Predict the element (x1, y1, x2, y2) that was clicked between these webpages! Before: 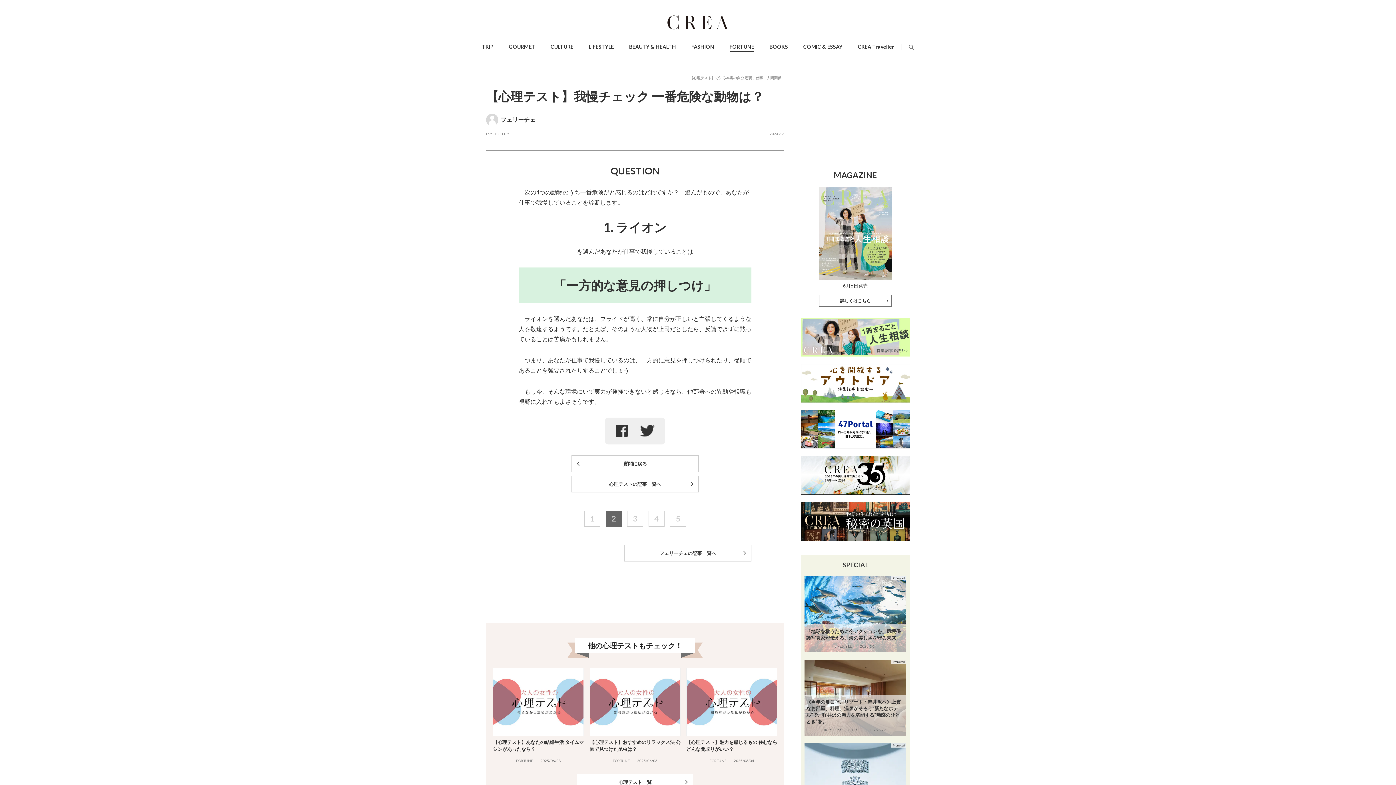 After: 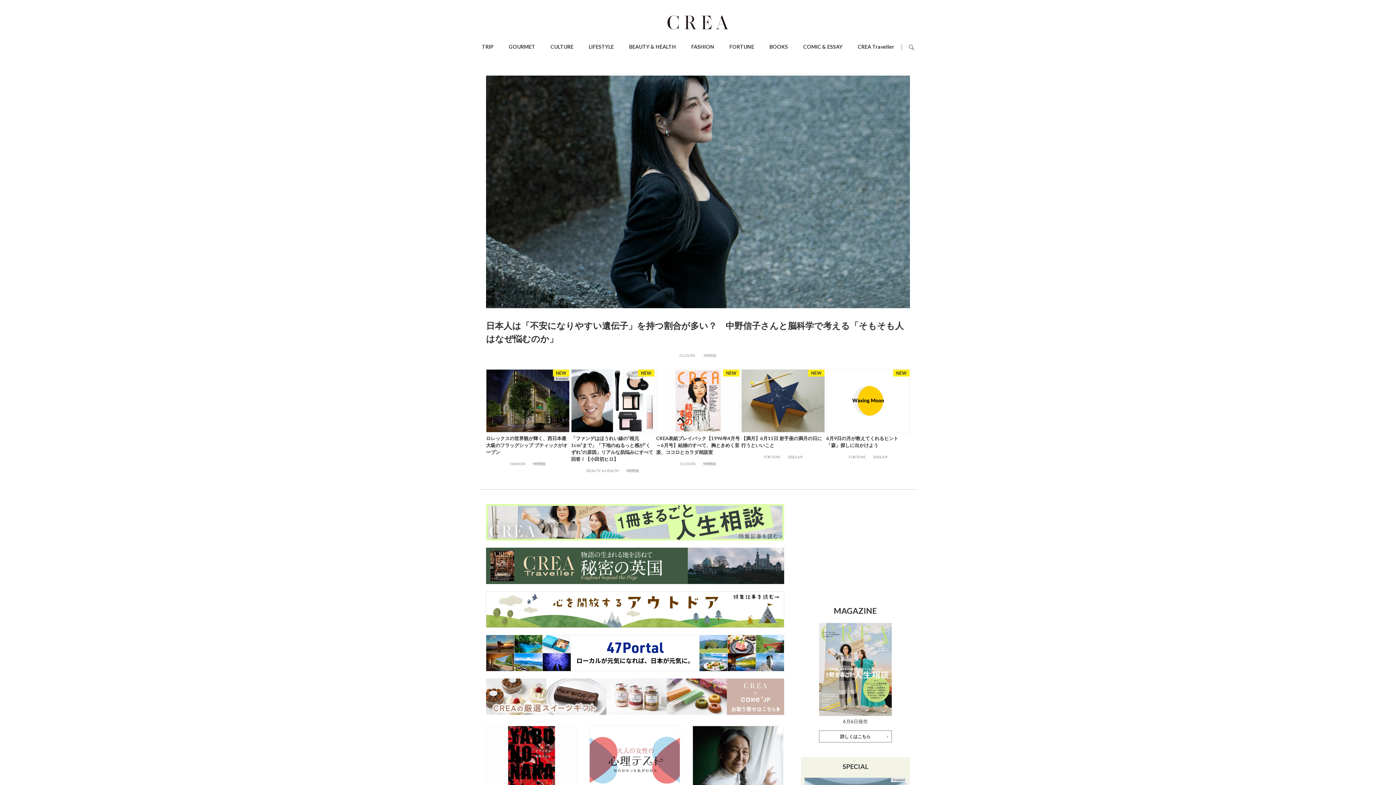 Action: bbox: (667, 15, 728, 21)